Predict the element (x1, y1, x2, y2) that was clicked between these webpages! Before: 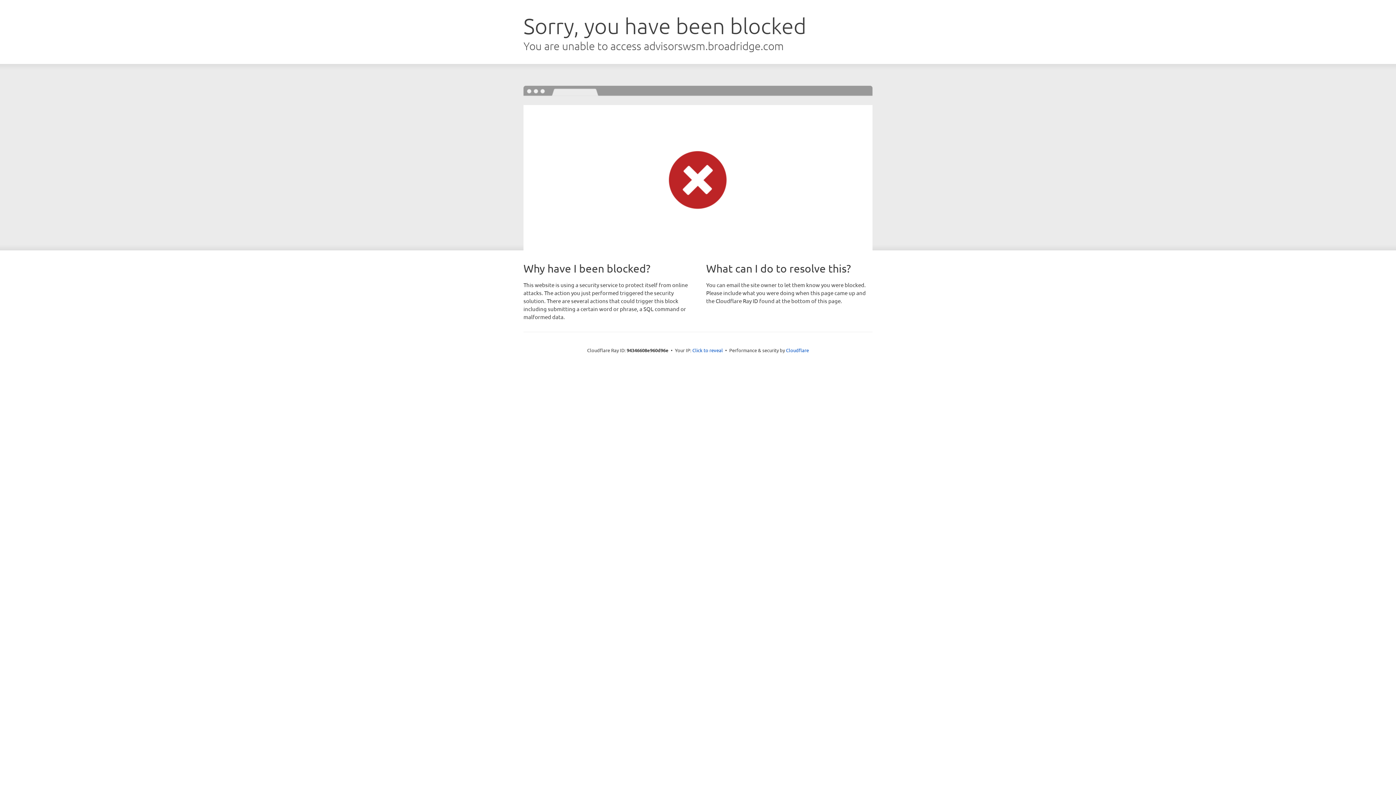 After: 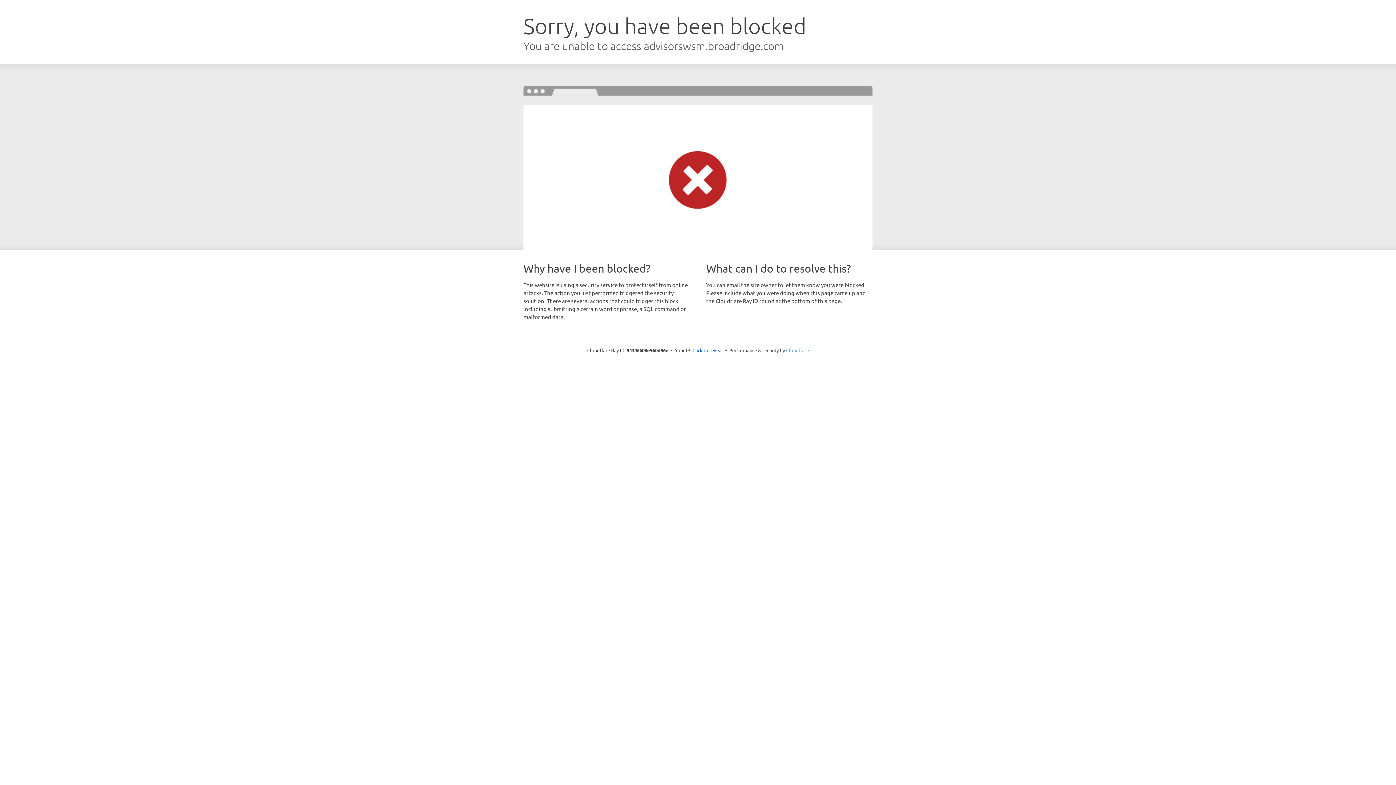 Action: label: Cloudflare bbox: (786, 347, 809, 353)